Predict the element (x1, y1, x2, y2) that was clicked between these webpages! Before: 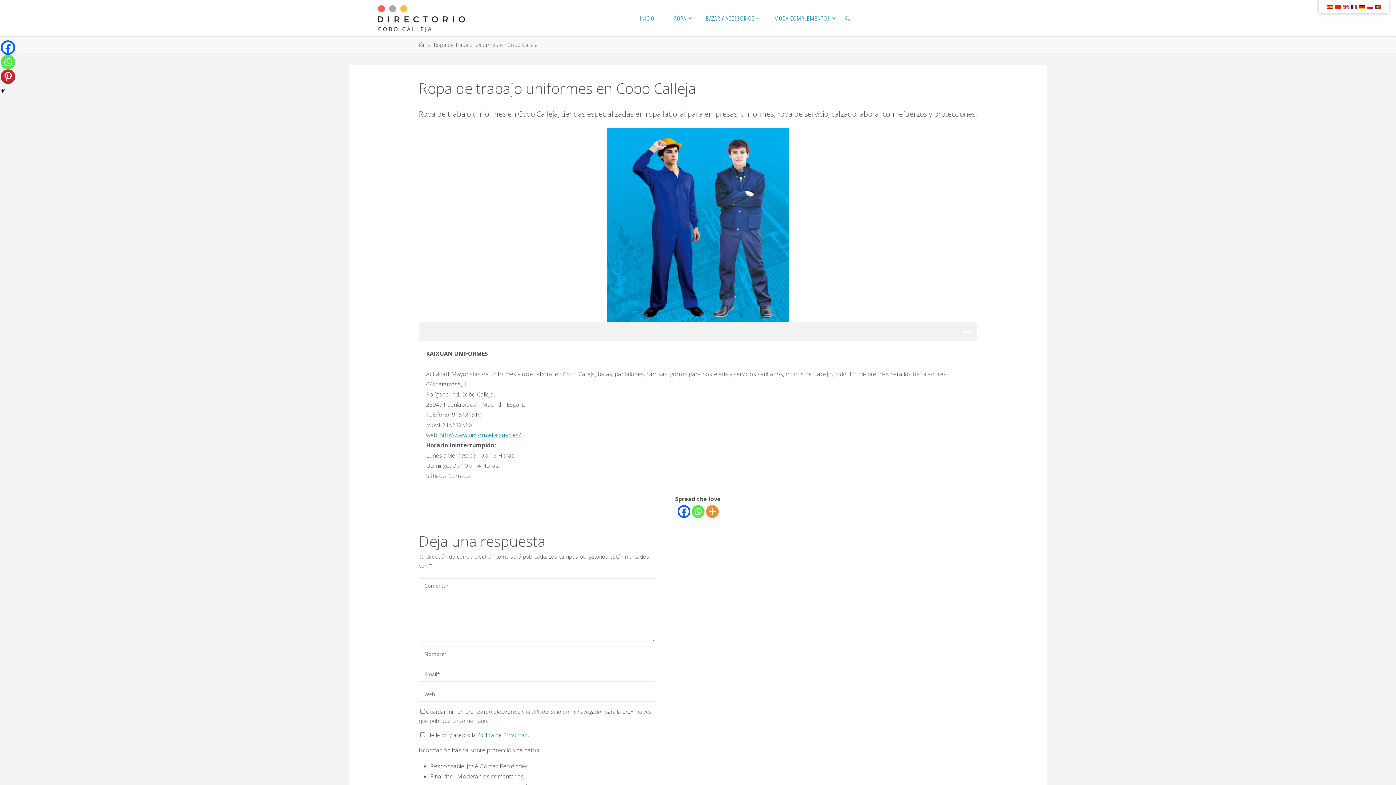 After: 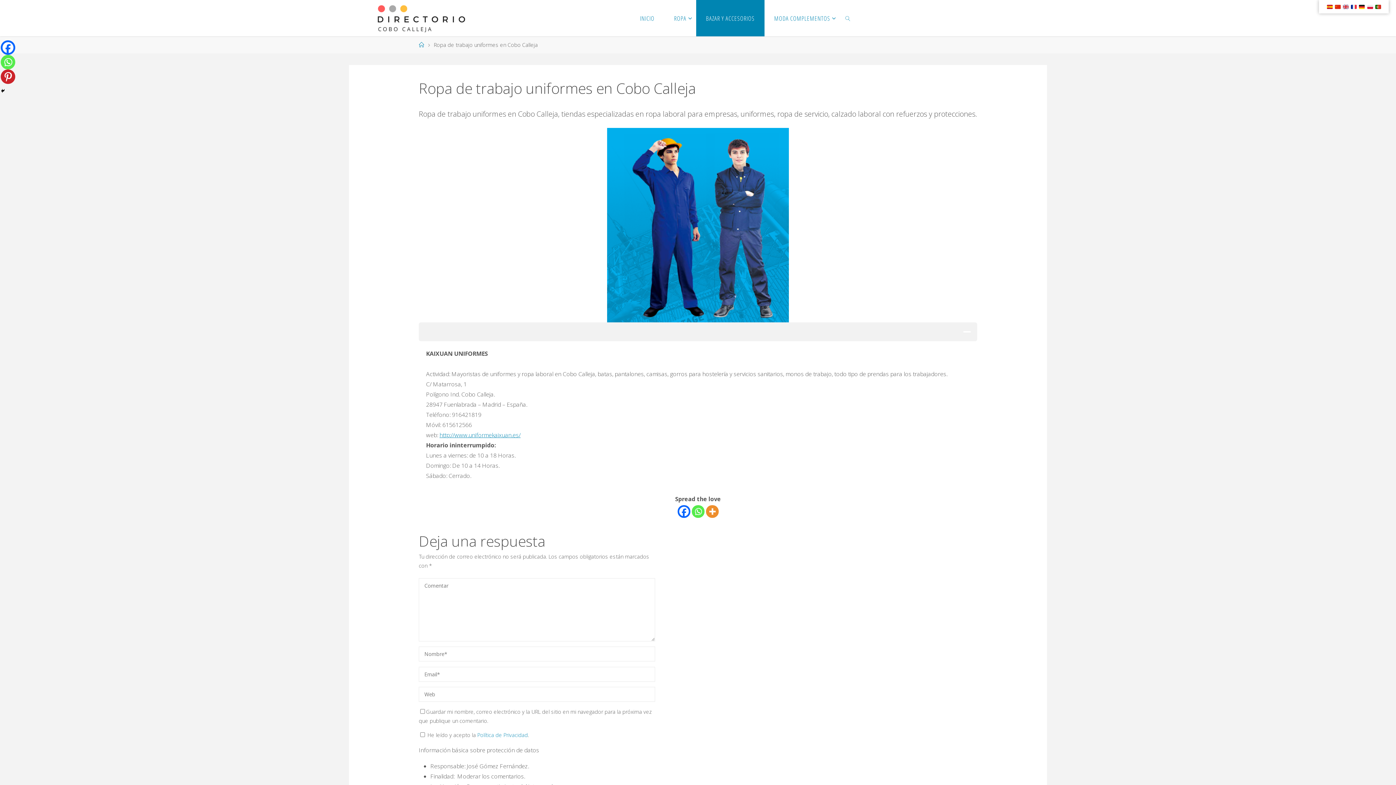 Action: label: BAZAR Y ACCESORIOS bbox: (696, 0, 764, 36)